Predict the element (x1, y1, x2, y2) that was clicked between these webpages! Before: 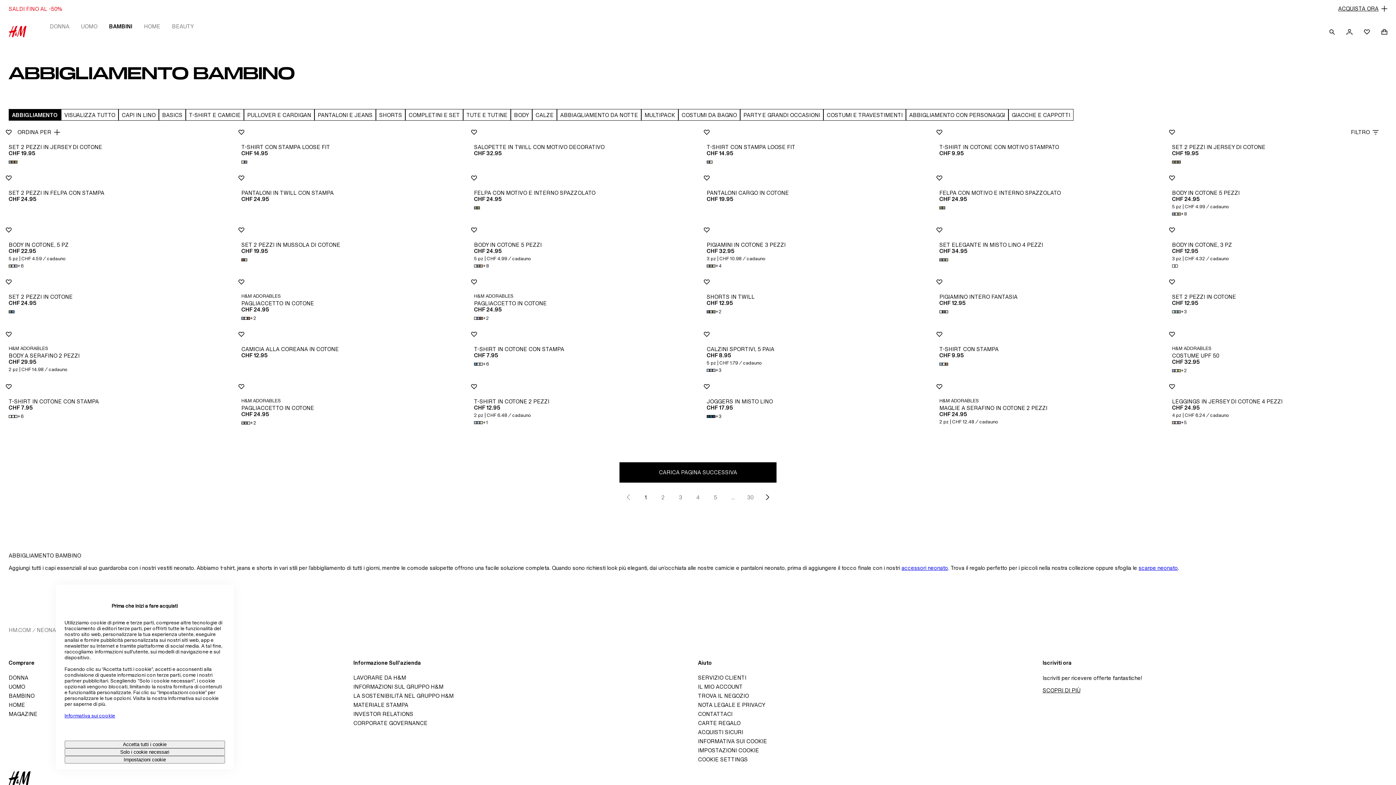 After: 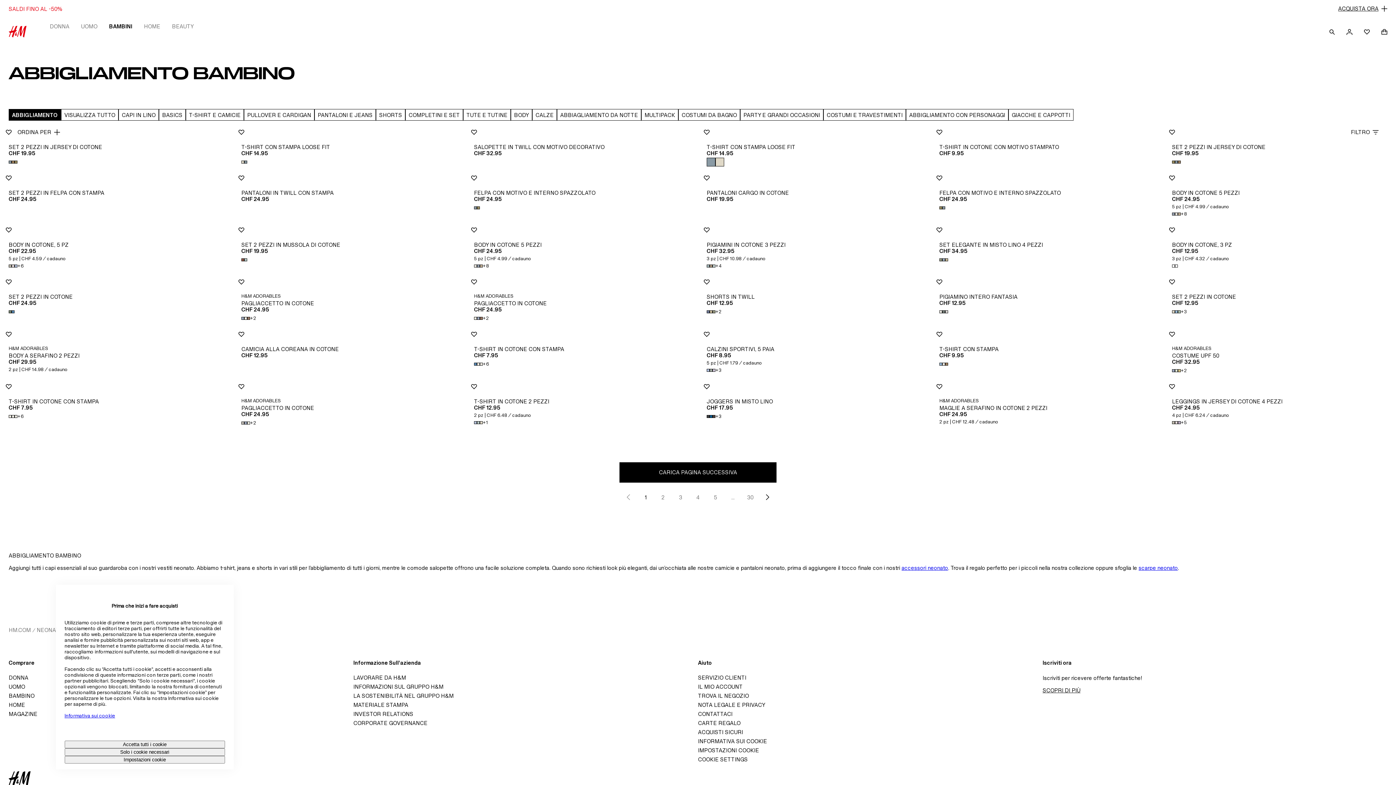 Action: bbox: (706, 157, 712, 166) label: Espandi i colori disponibili